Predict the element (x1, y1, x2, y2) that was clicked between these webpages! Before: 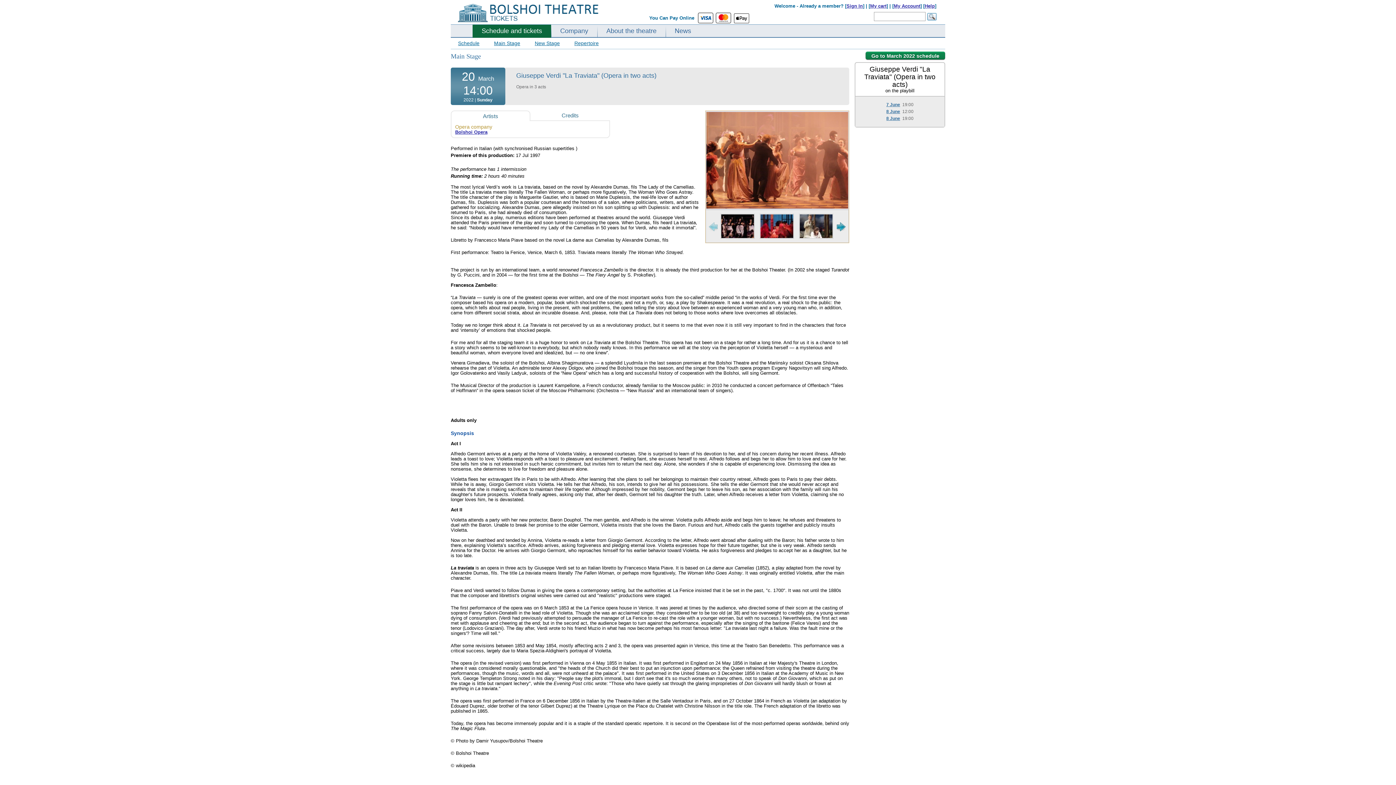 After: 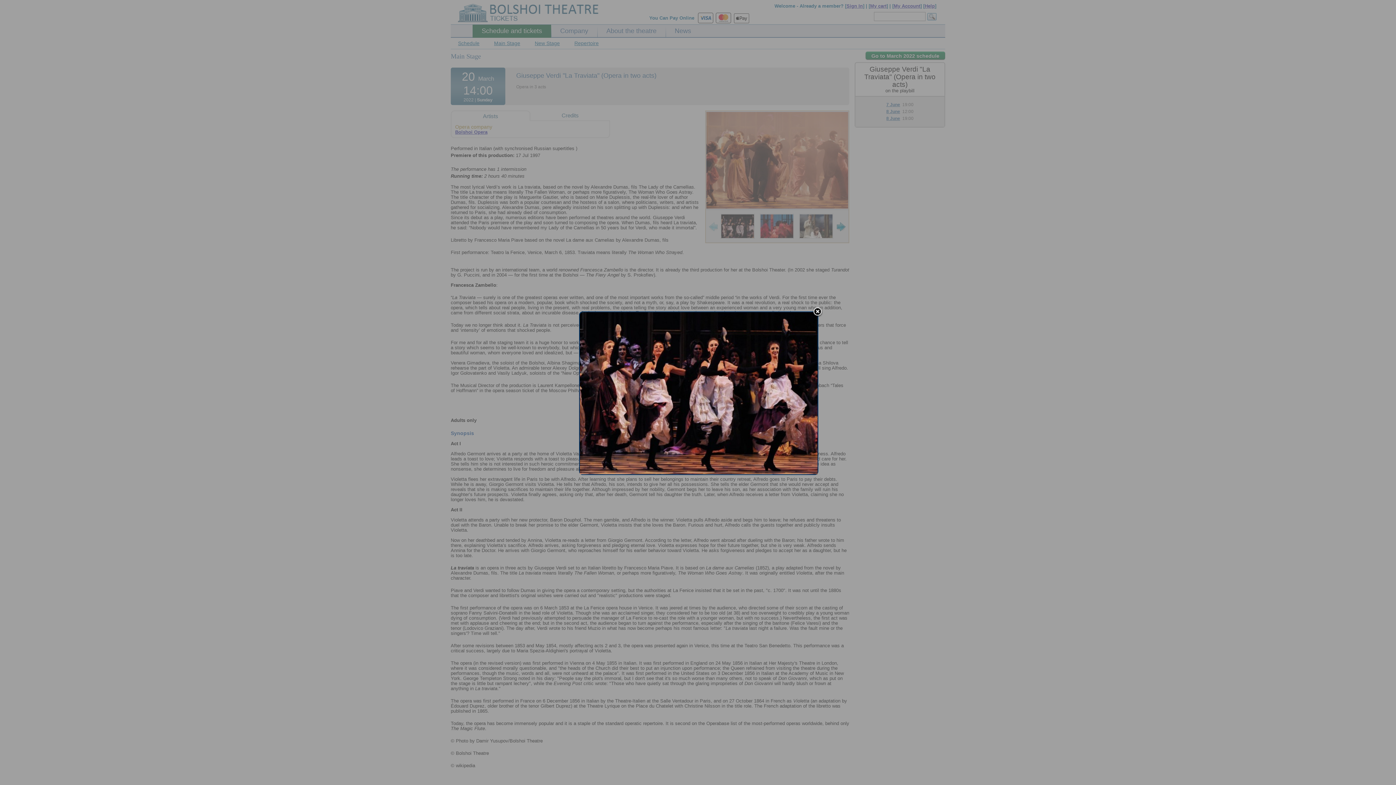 Action: bbox: (721, 214, 754, 237) label:  